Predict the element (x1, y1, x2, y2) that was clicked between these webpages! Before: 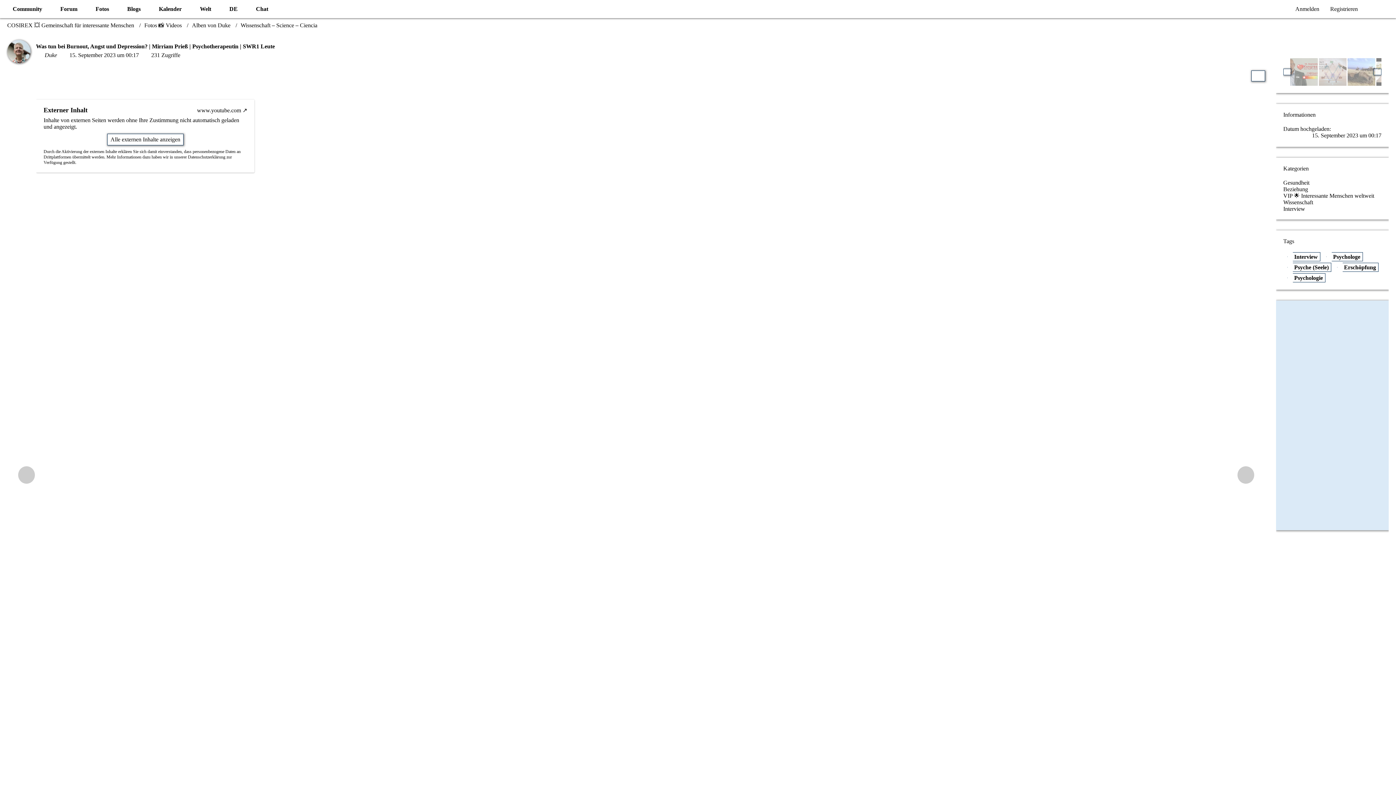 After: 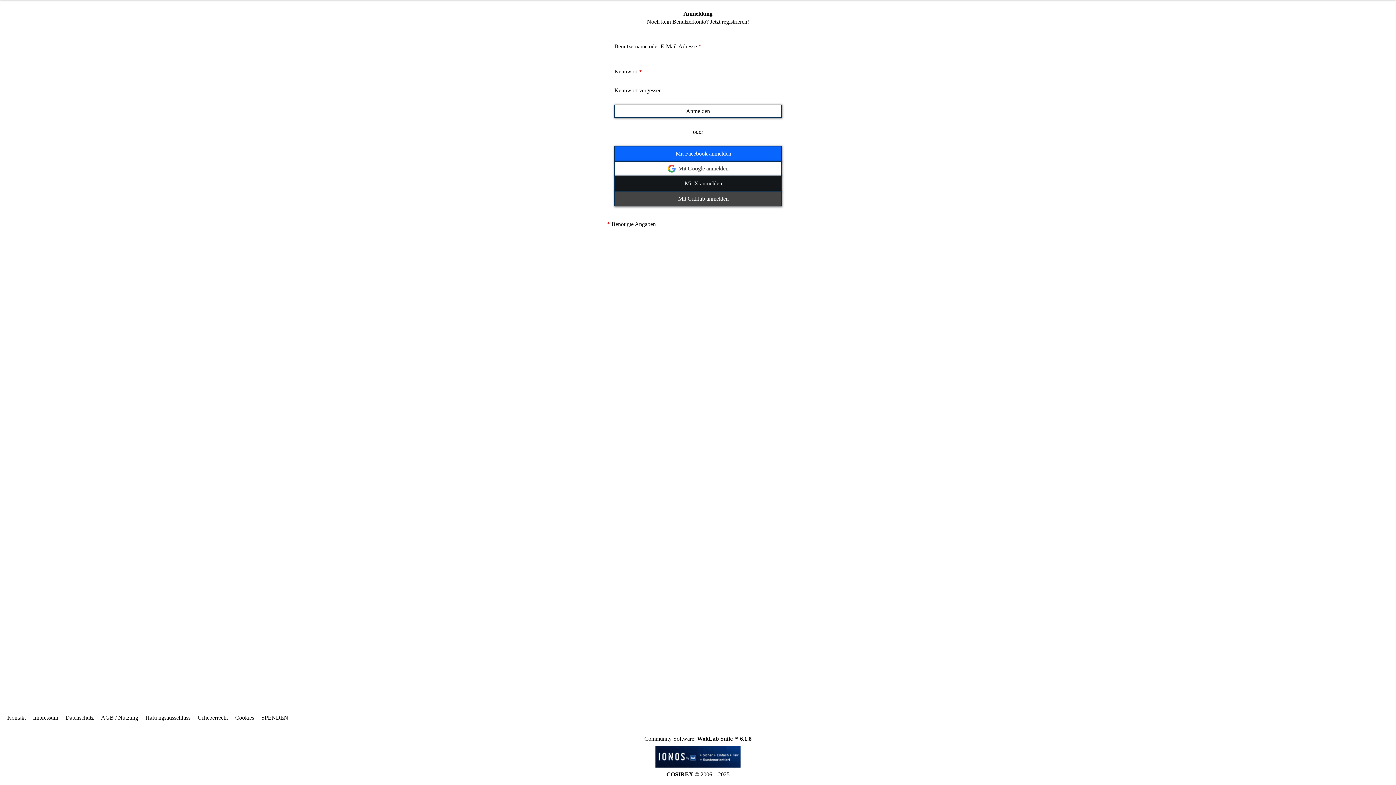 Action: bbox: (1290, 0, 1325, 18) label: Anmelden